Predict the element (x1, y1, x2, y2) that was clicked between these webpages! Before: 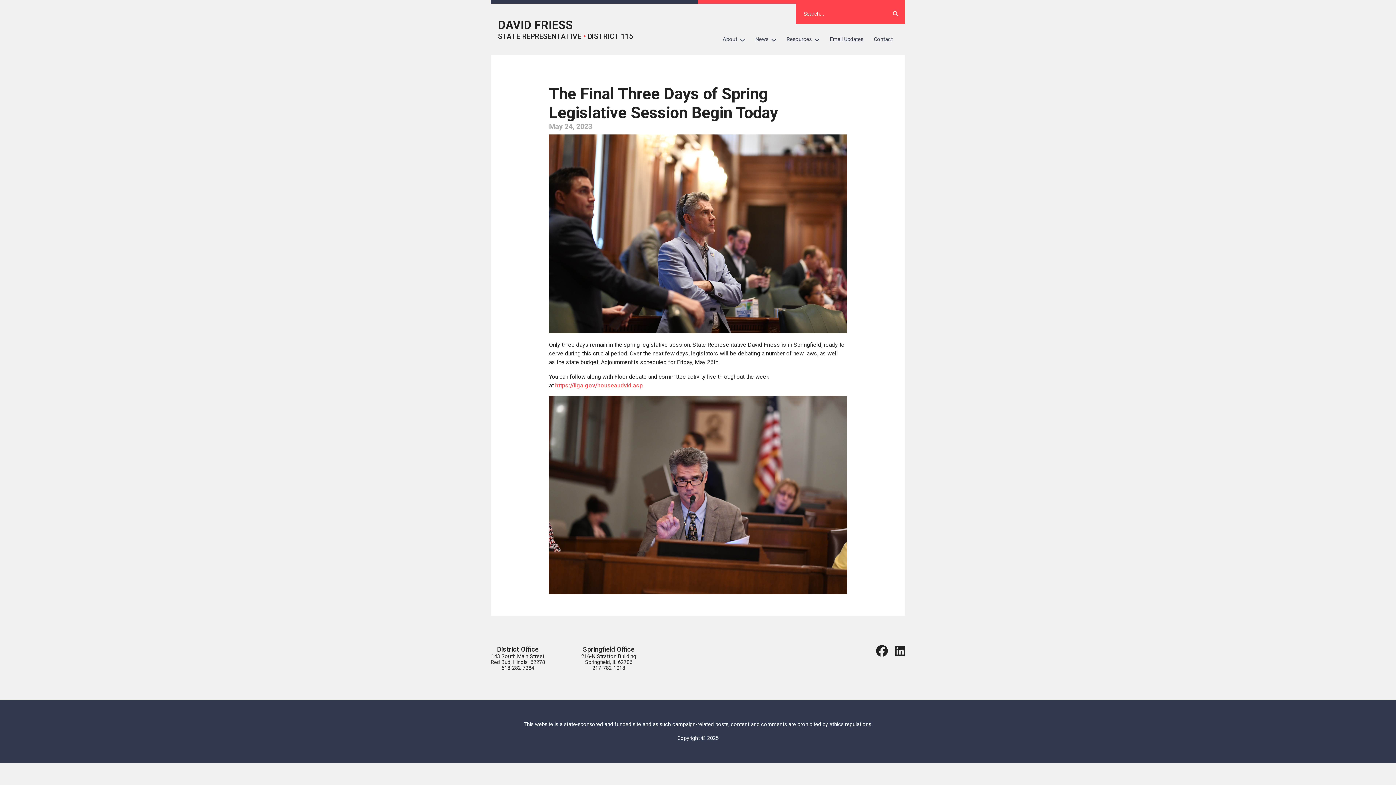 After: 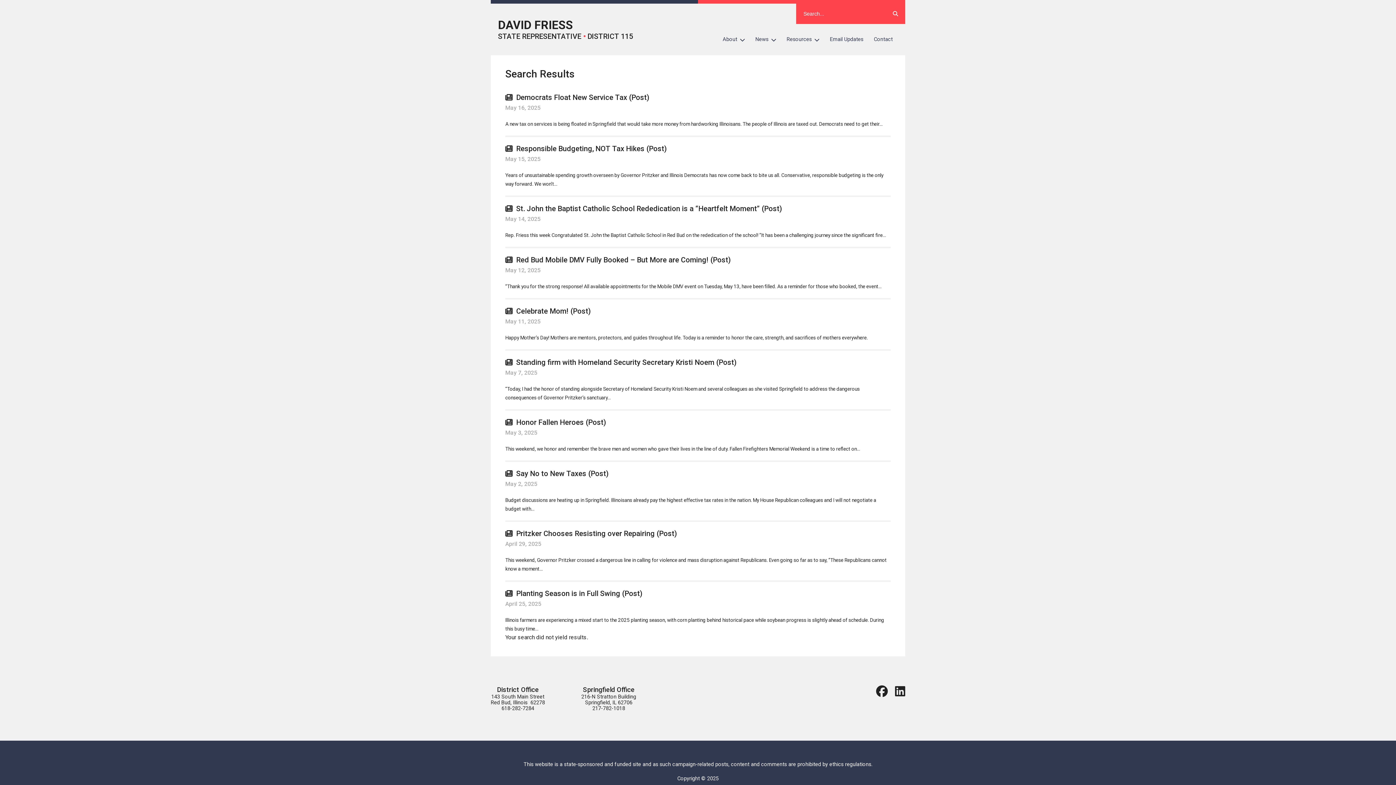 Action: bbox: (885, 3, 905, 24)